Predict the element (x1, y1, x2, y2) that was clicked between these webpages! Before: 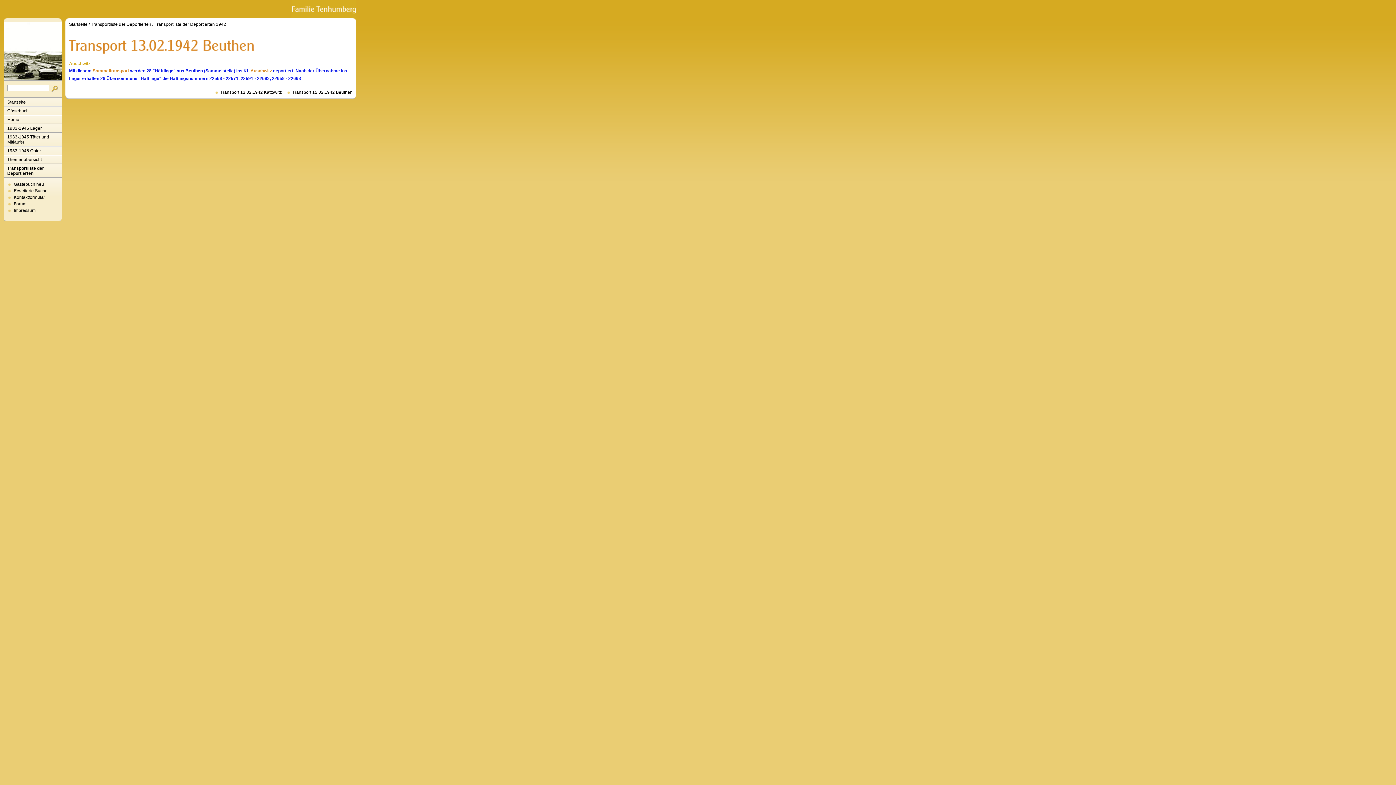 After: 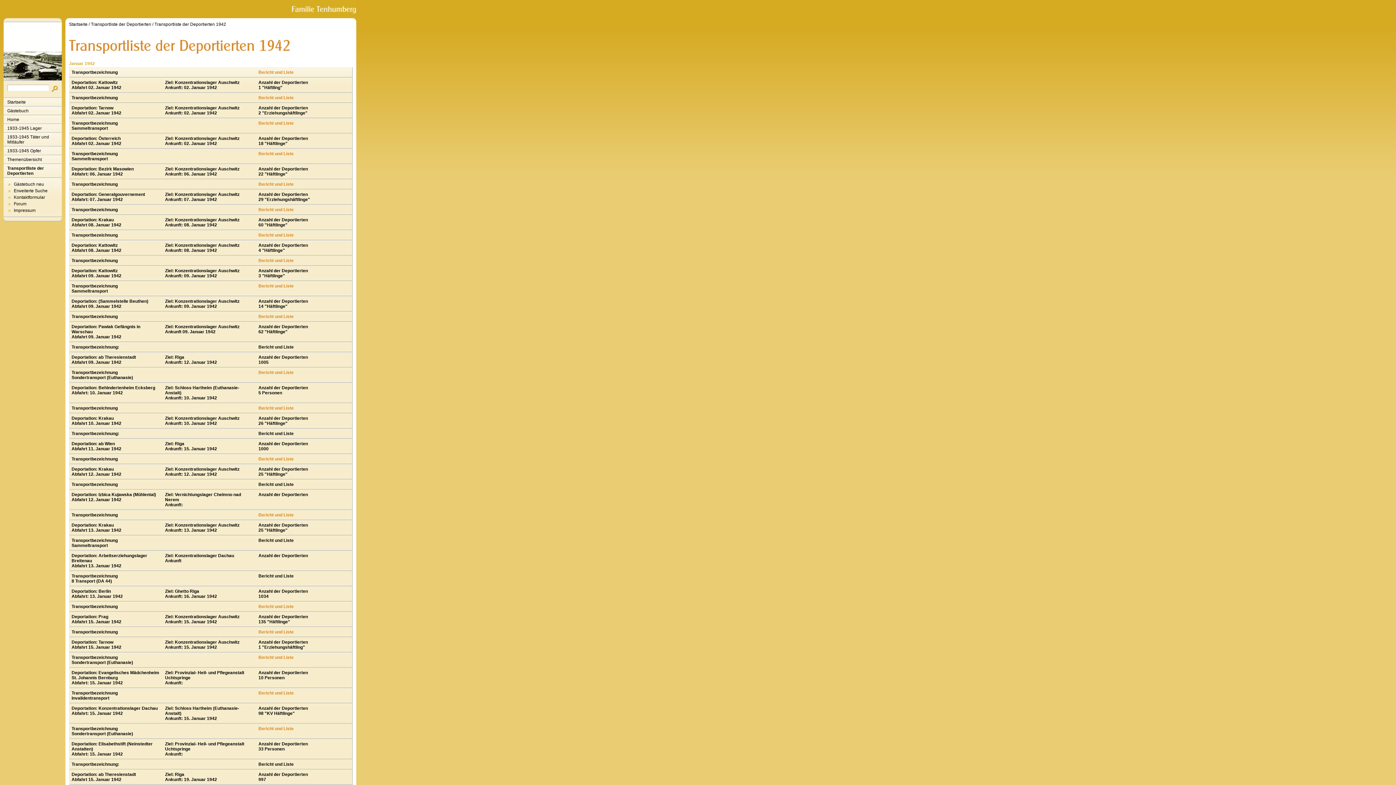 Action: bbox: (154, 21, 226, 26) label: Transportliste der Deportierten 1942